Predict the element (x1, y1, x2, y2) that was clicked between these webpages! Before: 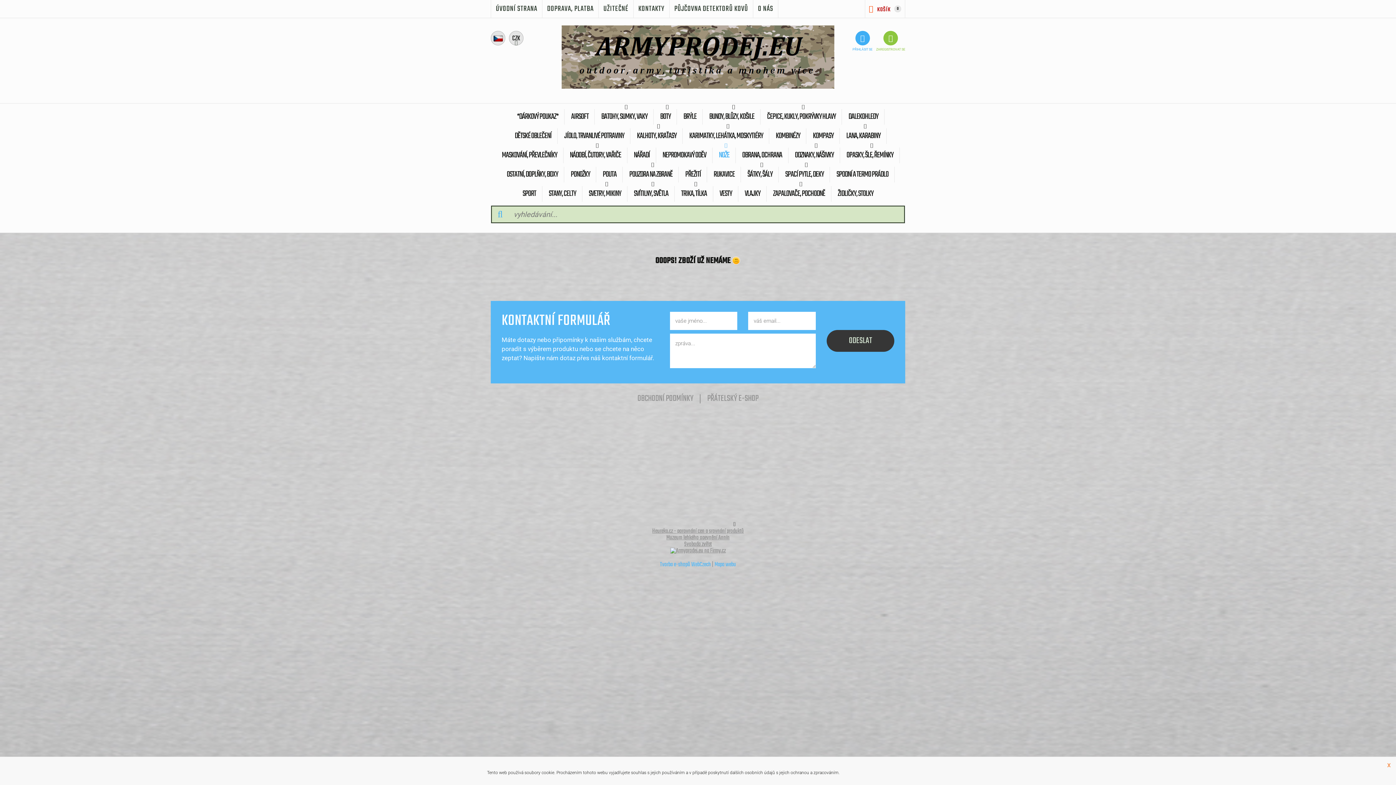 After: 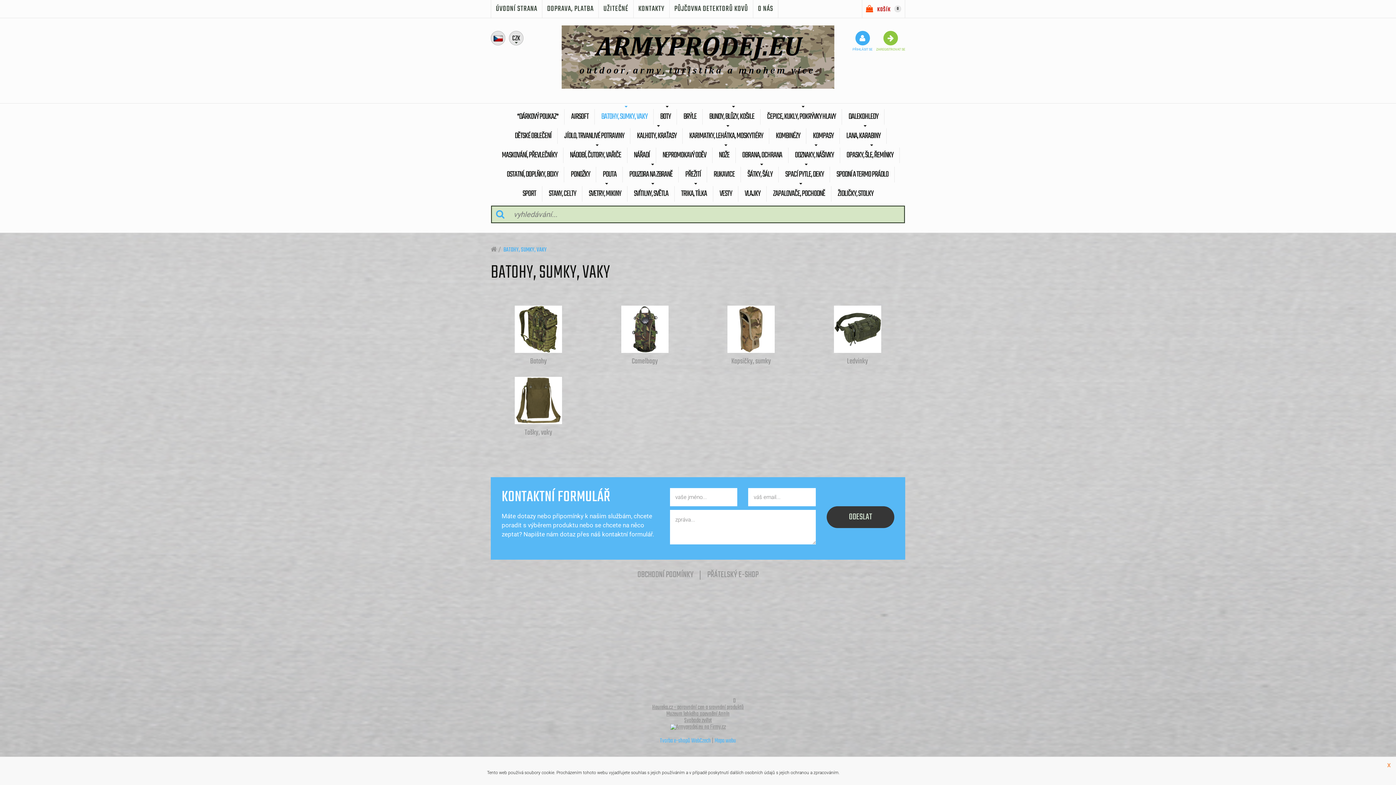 Action: bbox: (596, 109, 653, 124) label: BATOHY, SUMKY, VAKY